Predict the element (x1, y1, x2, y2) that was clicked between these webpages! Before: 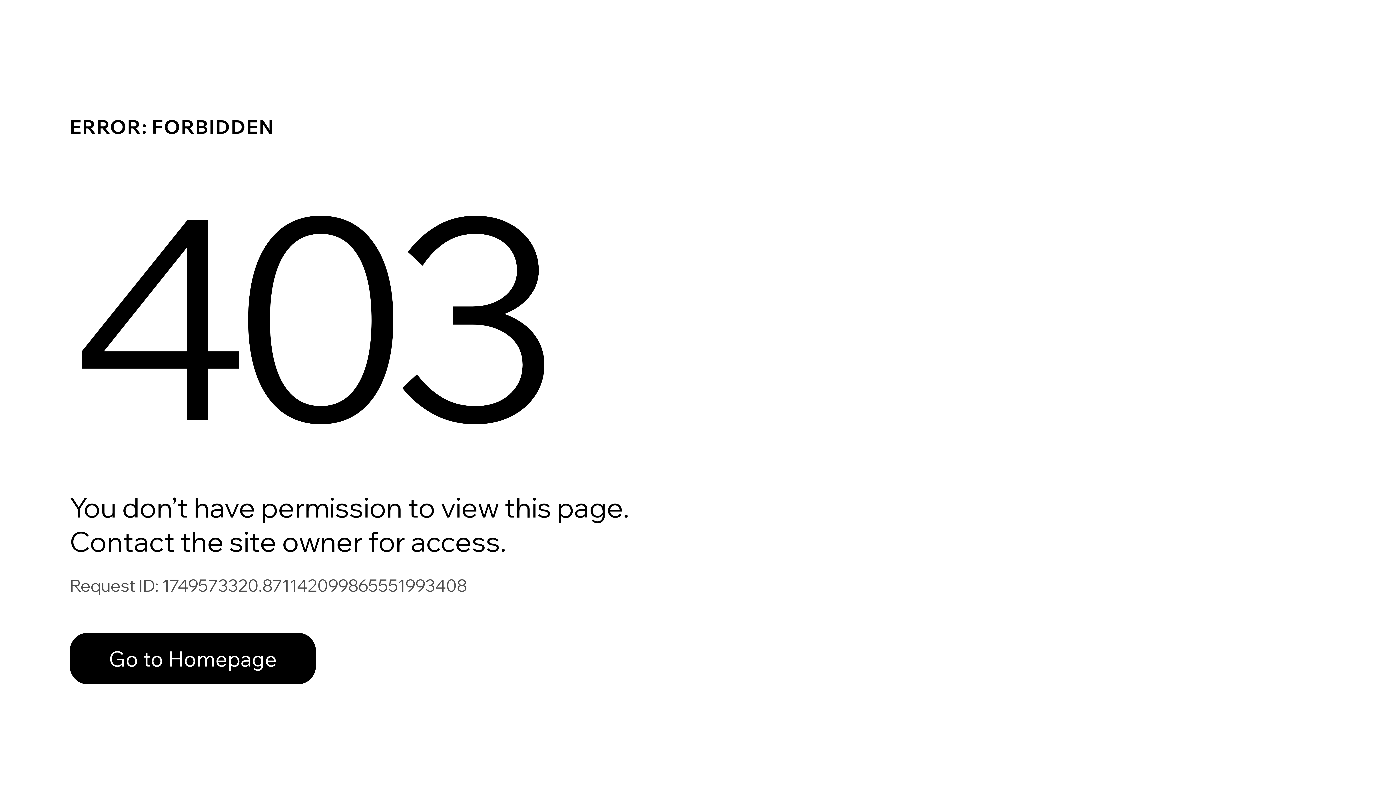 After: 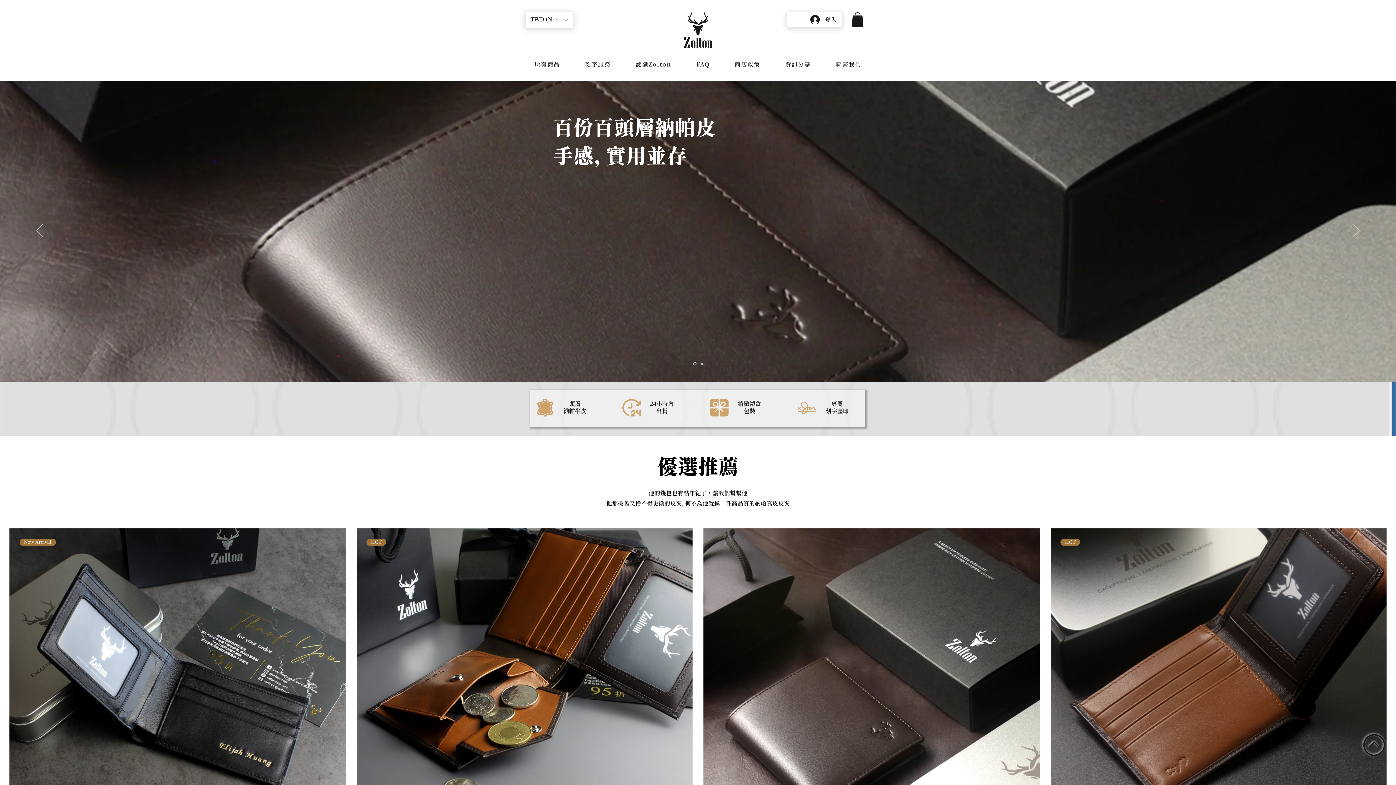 Action: label: Go to Homepage bbox: (69, 617, 768, 694)